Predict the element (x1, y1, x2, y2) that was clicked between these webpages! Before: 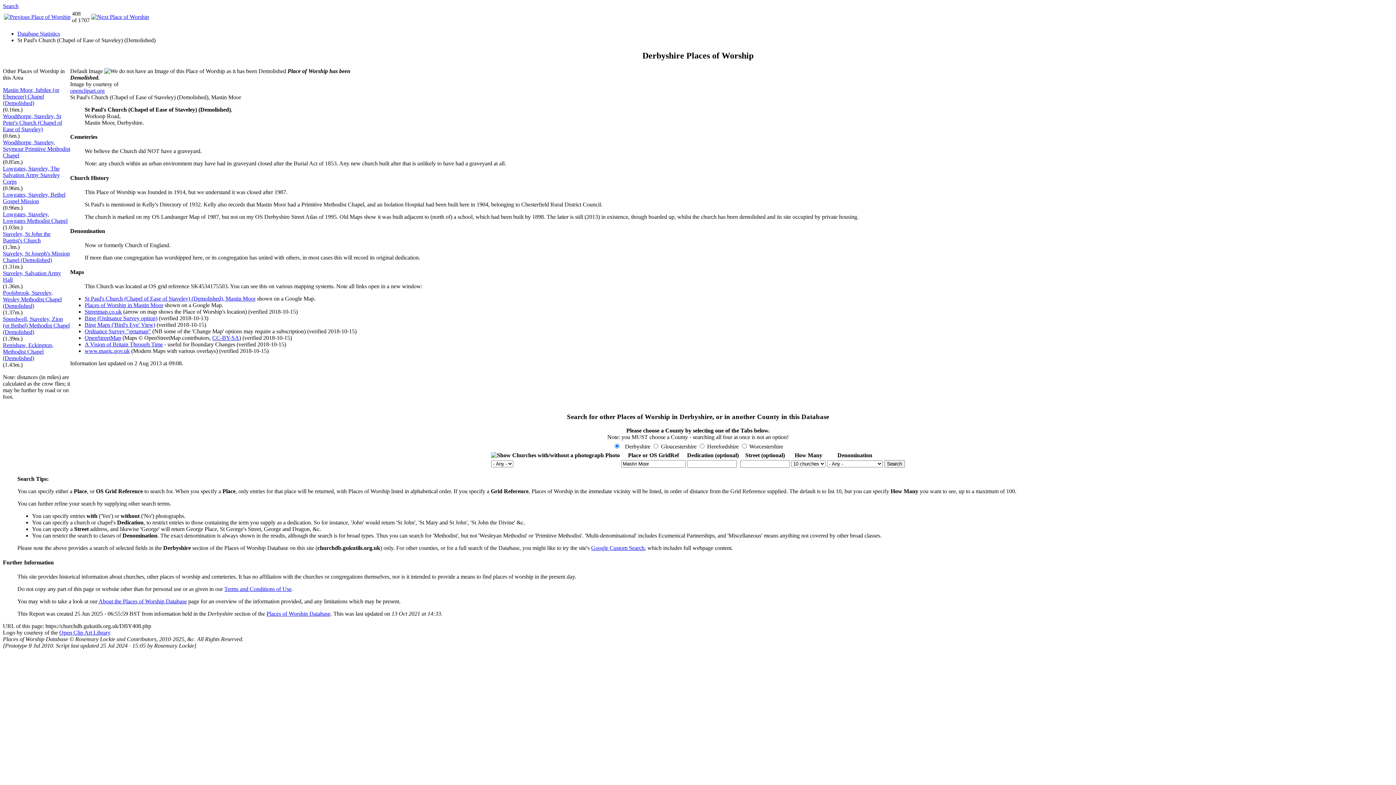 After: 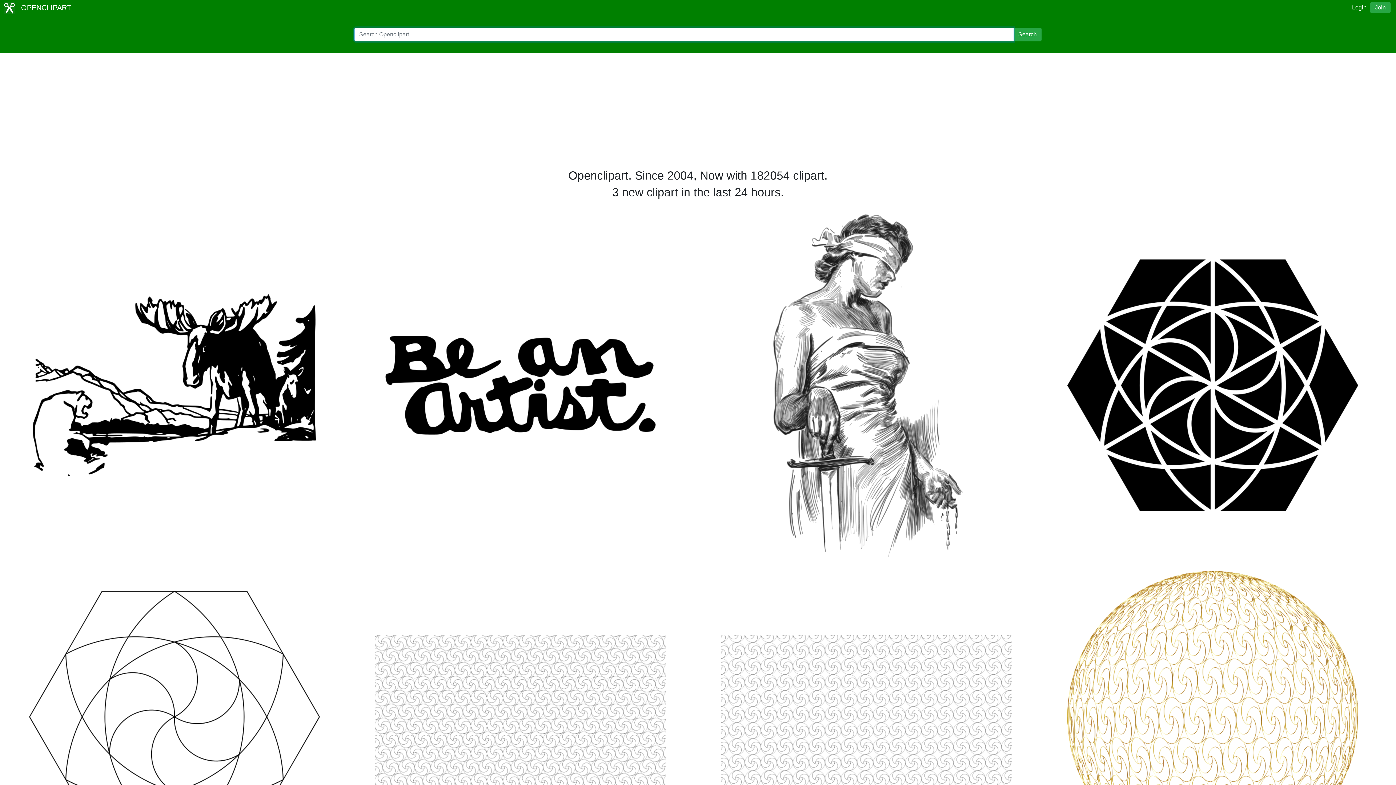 Action: bbox: (70, 87, 104, 93) label: openclipart.org